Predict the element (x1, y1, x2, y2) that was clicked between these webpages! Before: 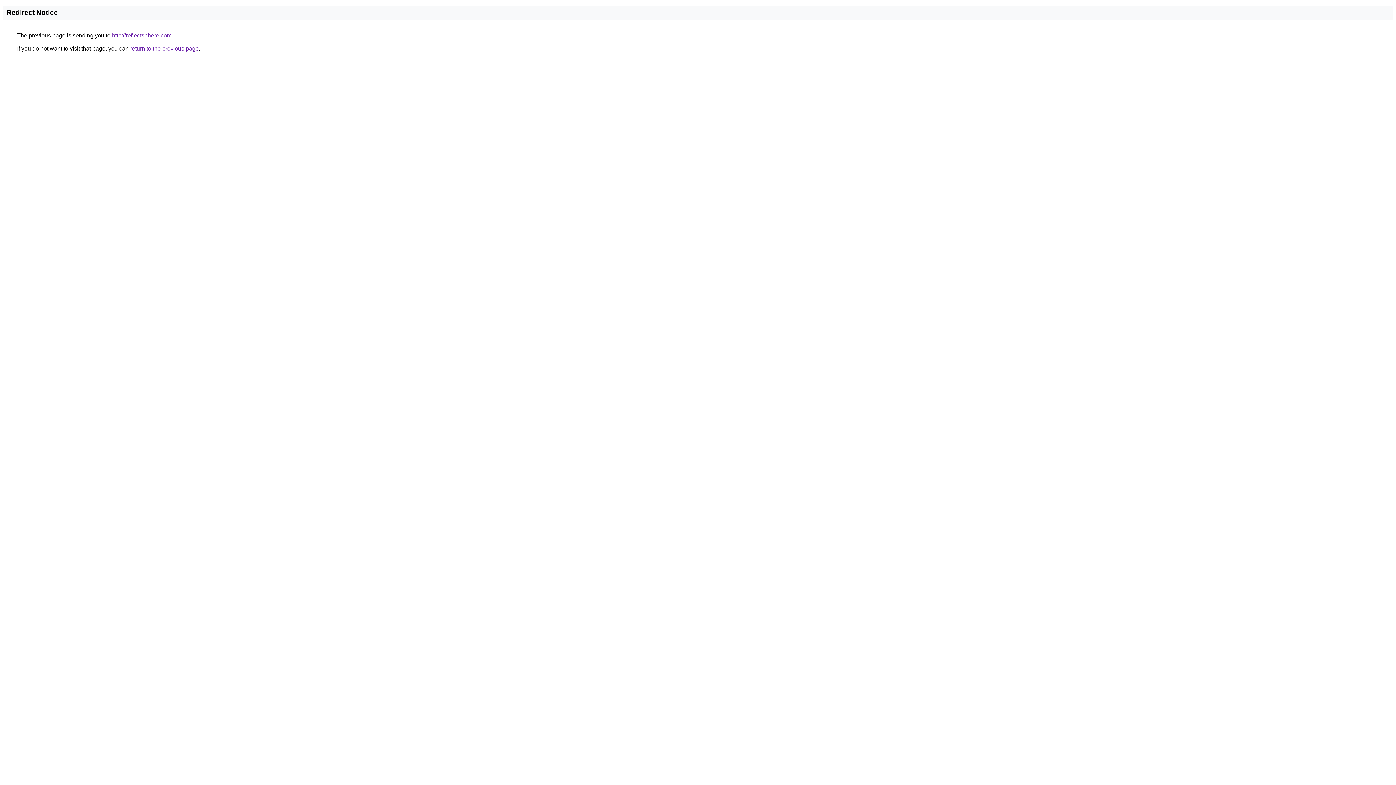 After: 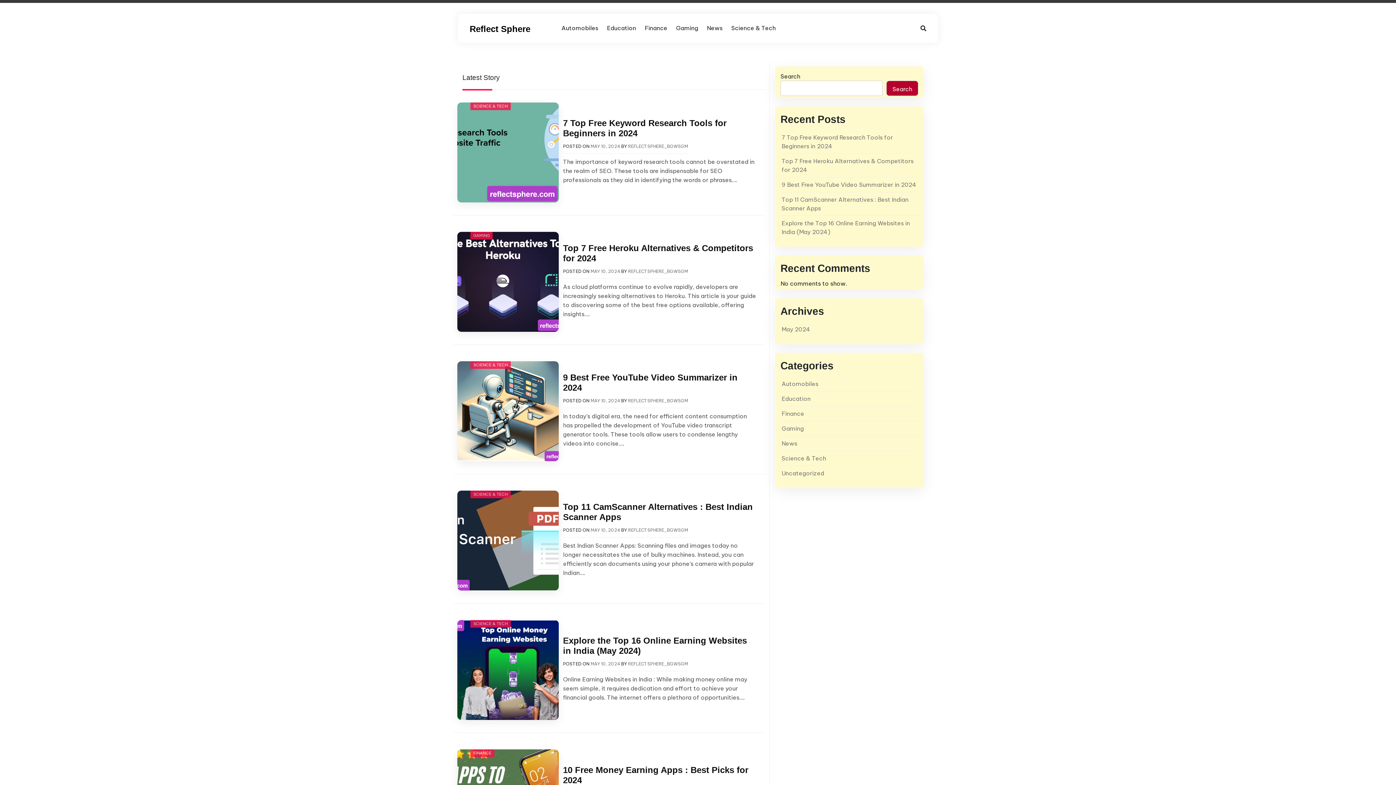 Action: bbox: (112, 32, 171, 38) label: http://reflectsphere.com